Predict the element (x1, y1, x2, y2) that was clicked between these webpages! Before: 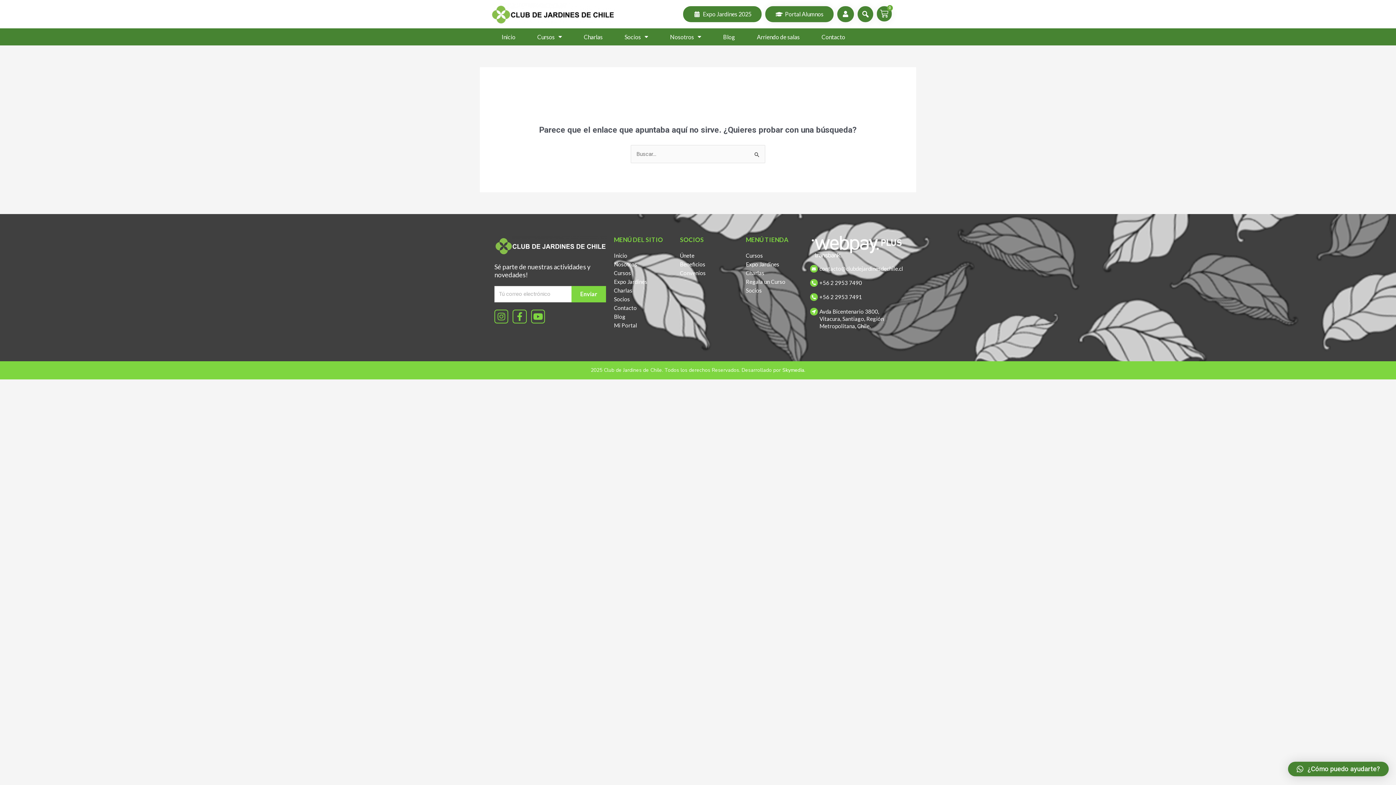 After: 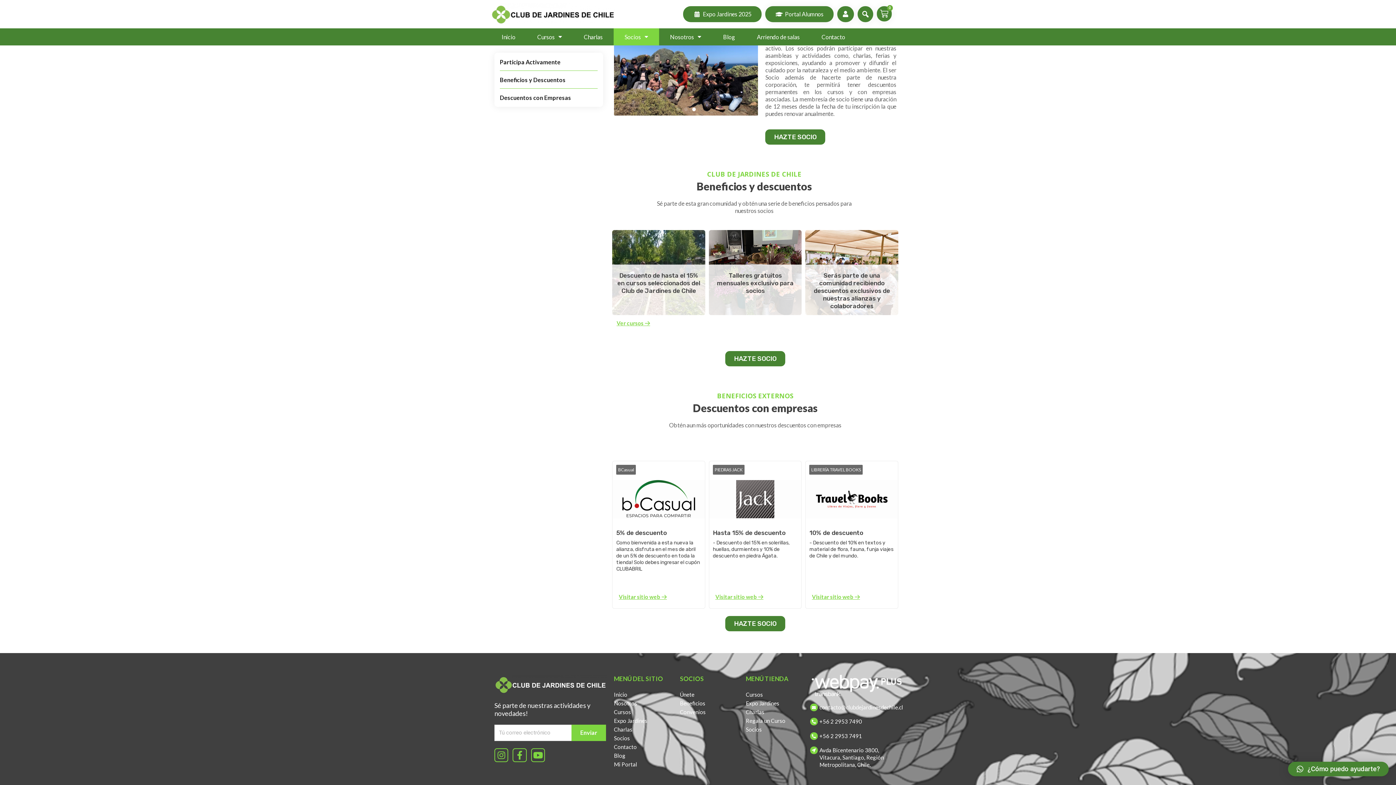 Action: bbox: (680, 252, 694, 259) label: Únete